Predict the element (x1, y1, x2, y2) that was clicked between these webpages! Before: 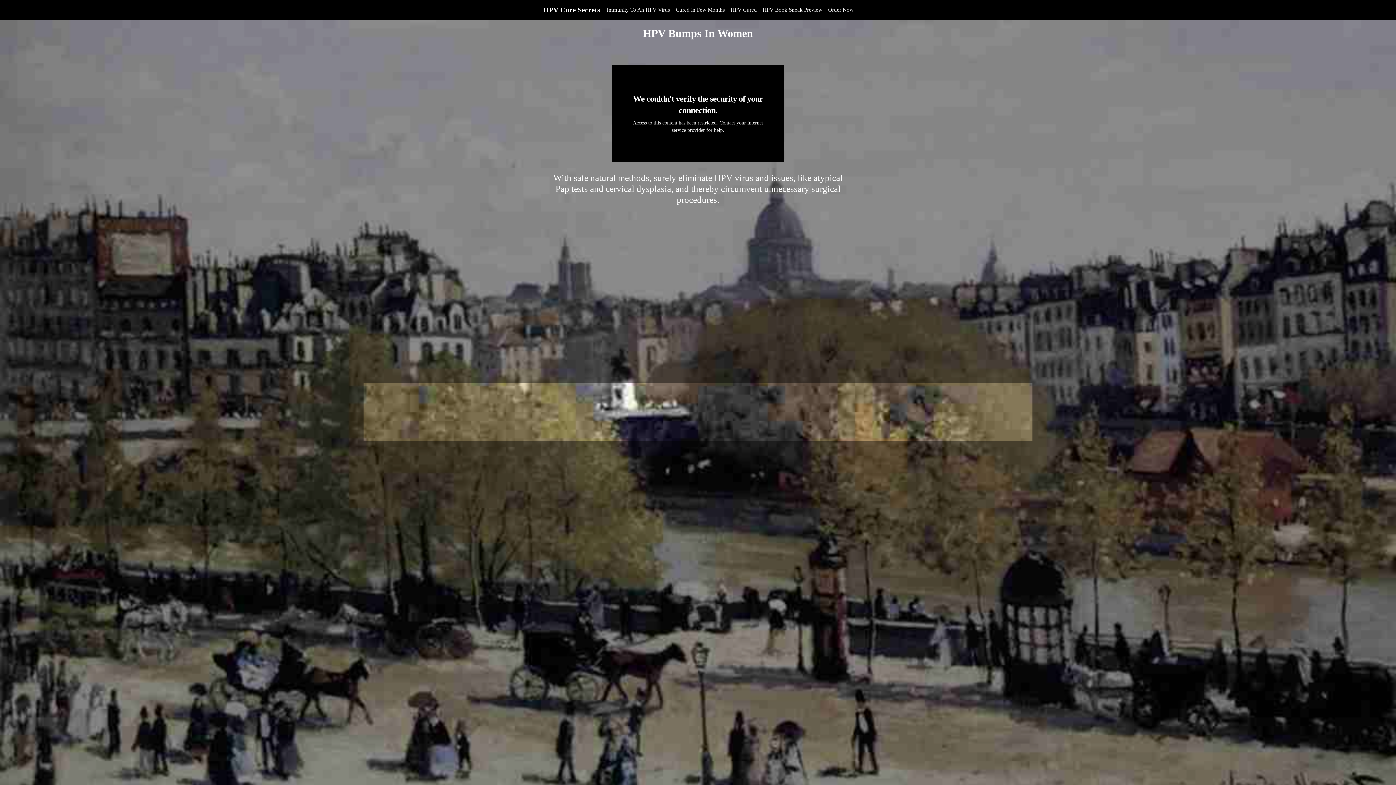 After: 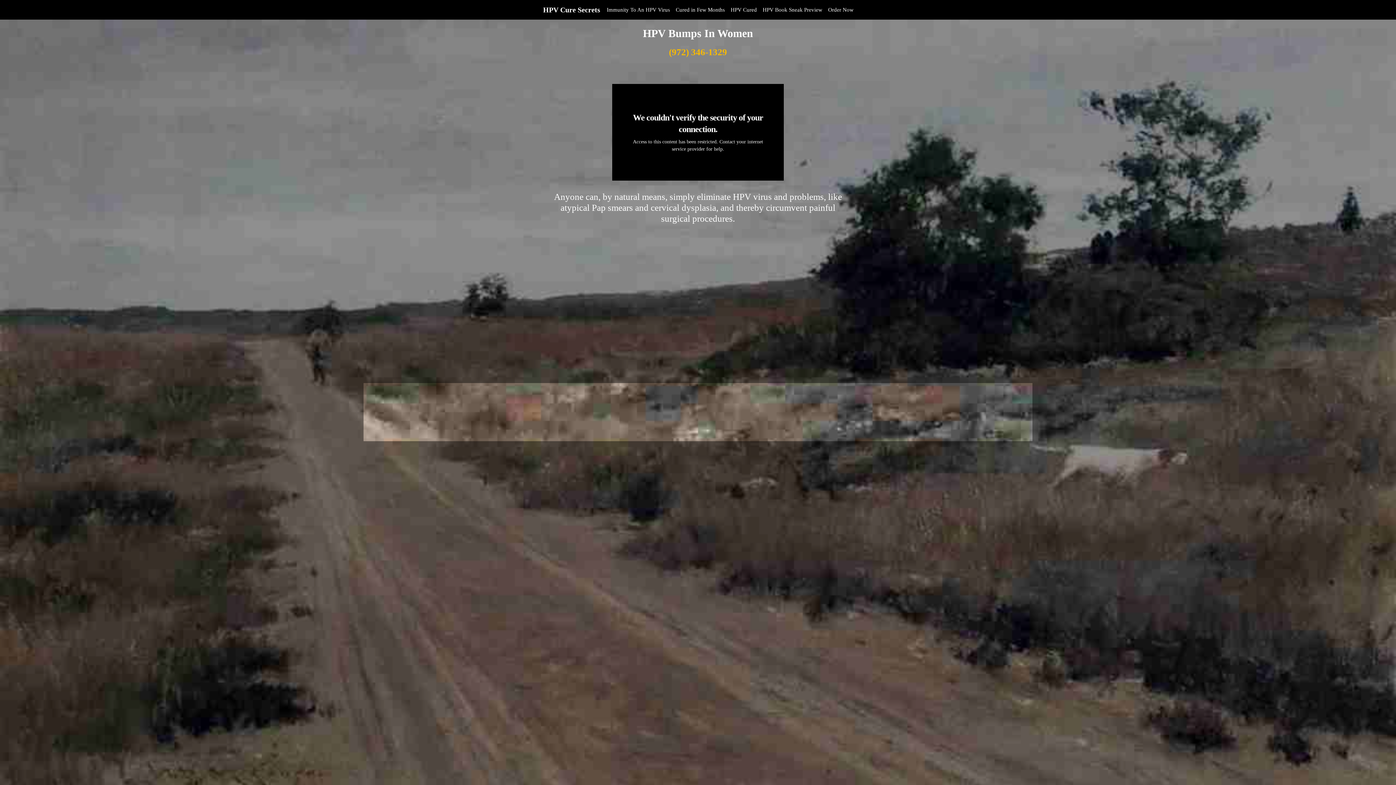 Action: label: HPV Book Sneak Preview bbox: (760, 2, 825, 17)